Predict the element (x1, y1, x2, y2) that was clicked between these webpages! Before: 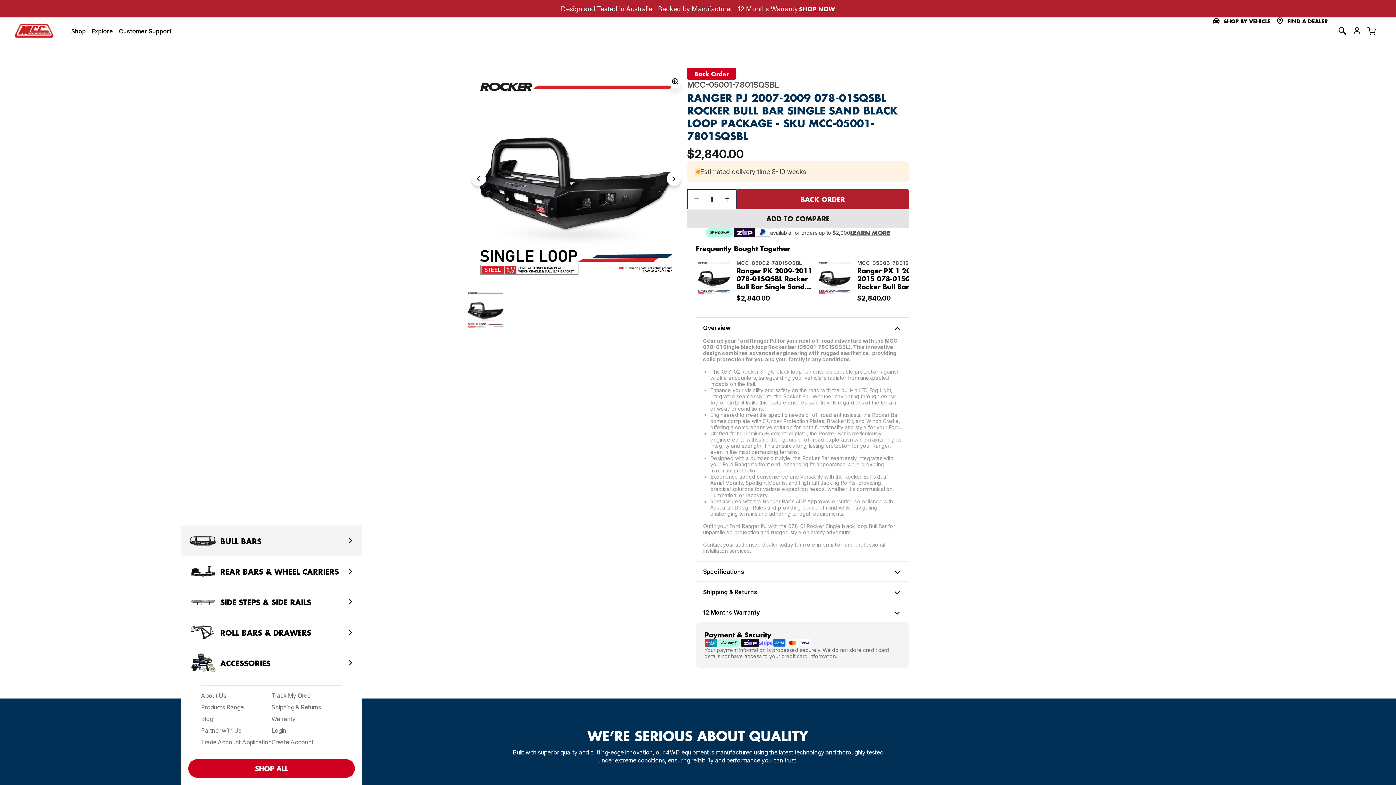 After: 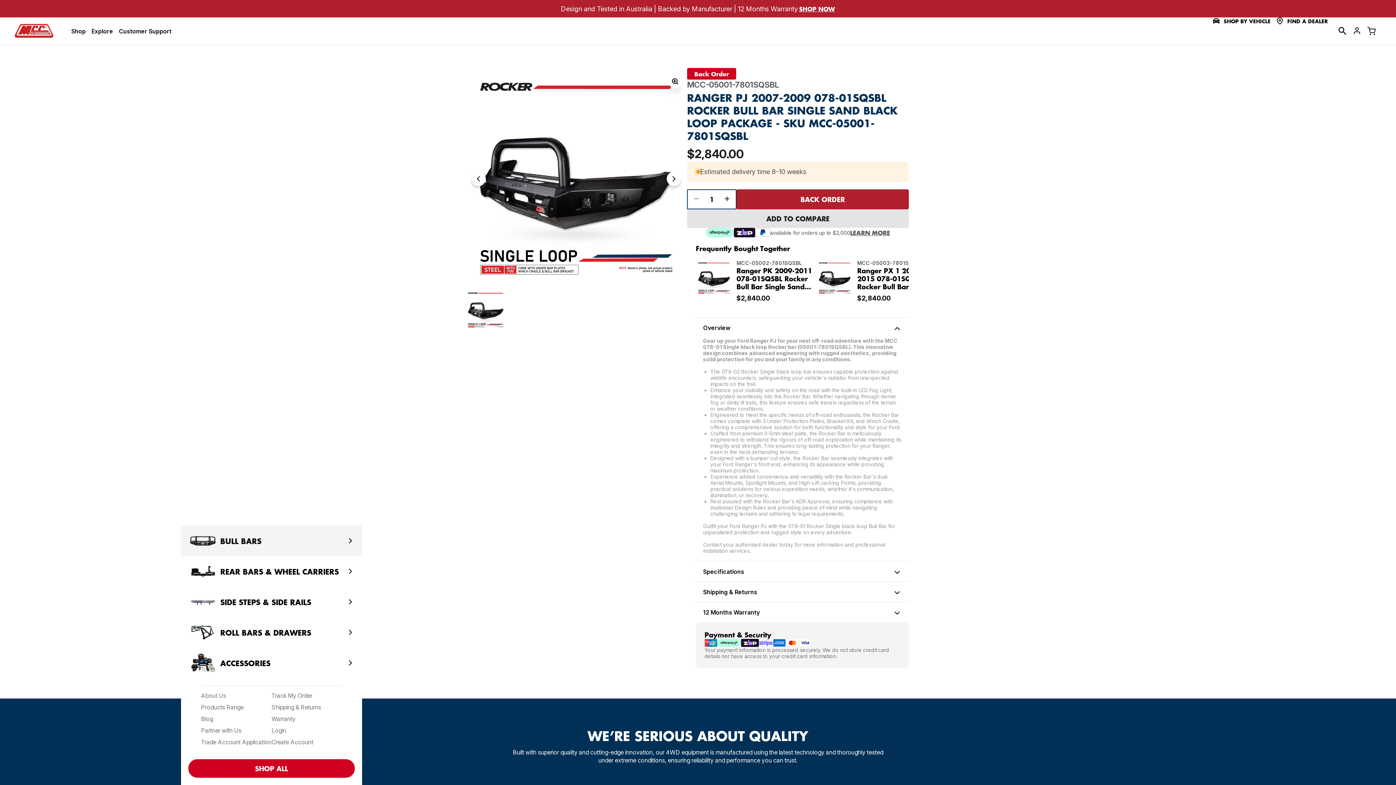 Action: bbox: (471, 171, 485, 186)